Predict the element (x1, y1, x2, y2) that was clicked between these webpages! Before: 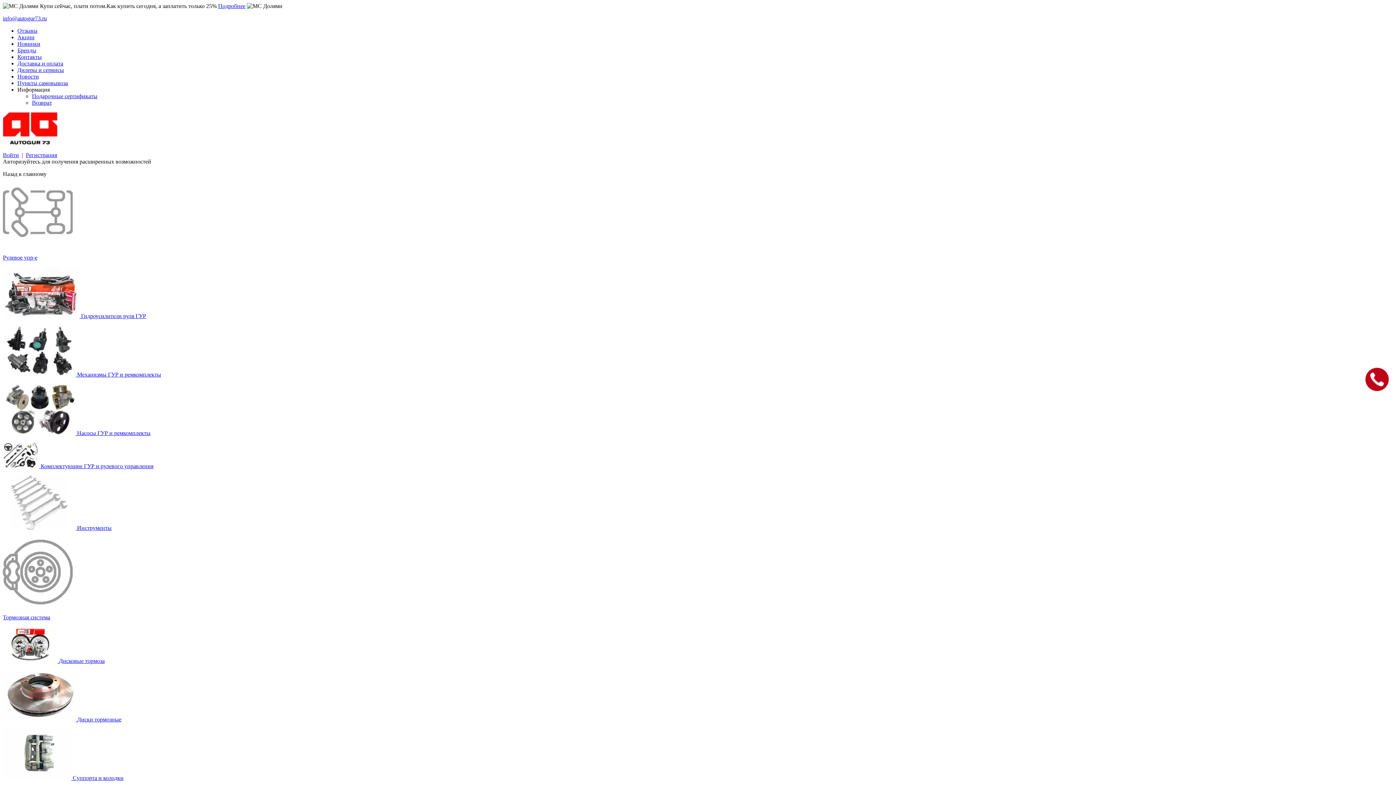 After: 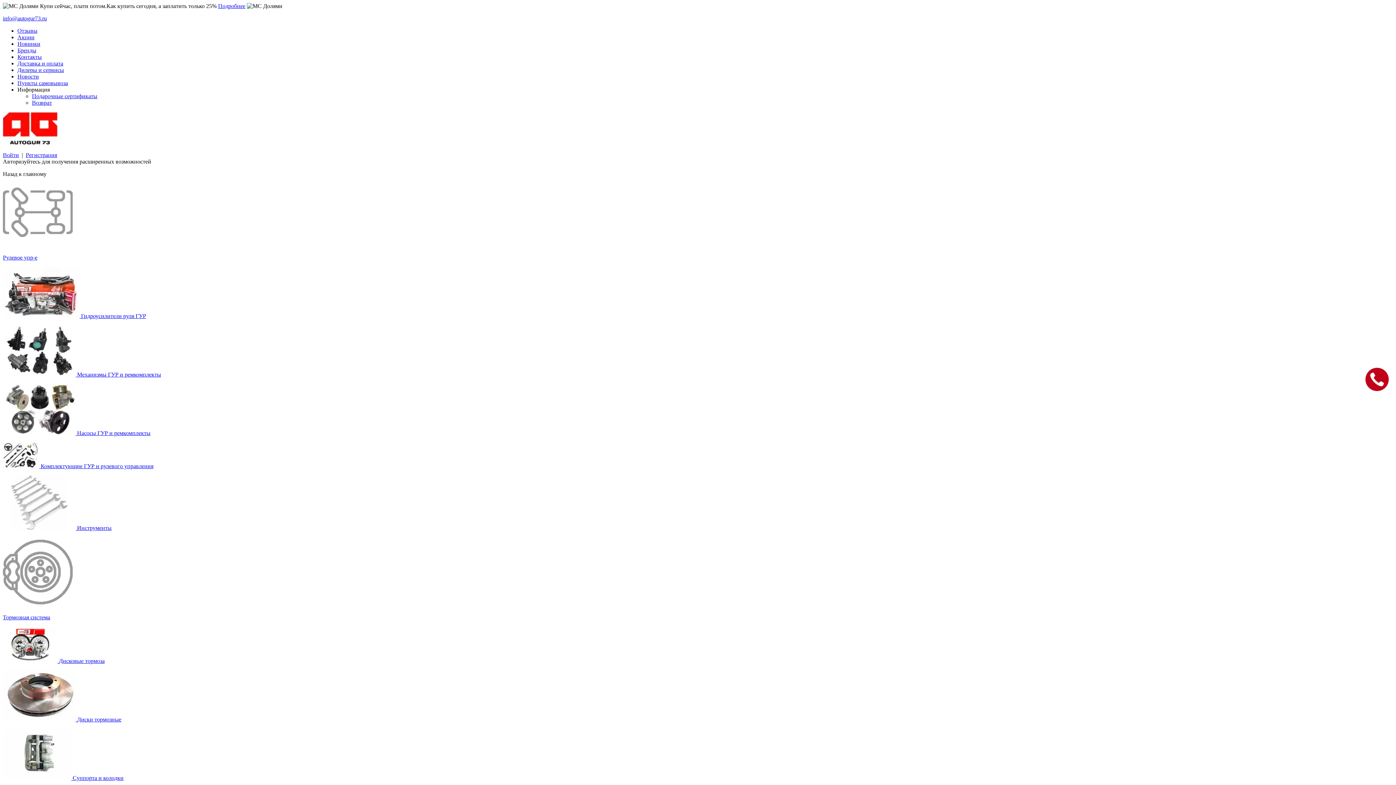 Action: bbox: (17, 34, 34, 40) label: Акции